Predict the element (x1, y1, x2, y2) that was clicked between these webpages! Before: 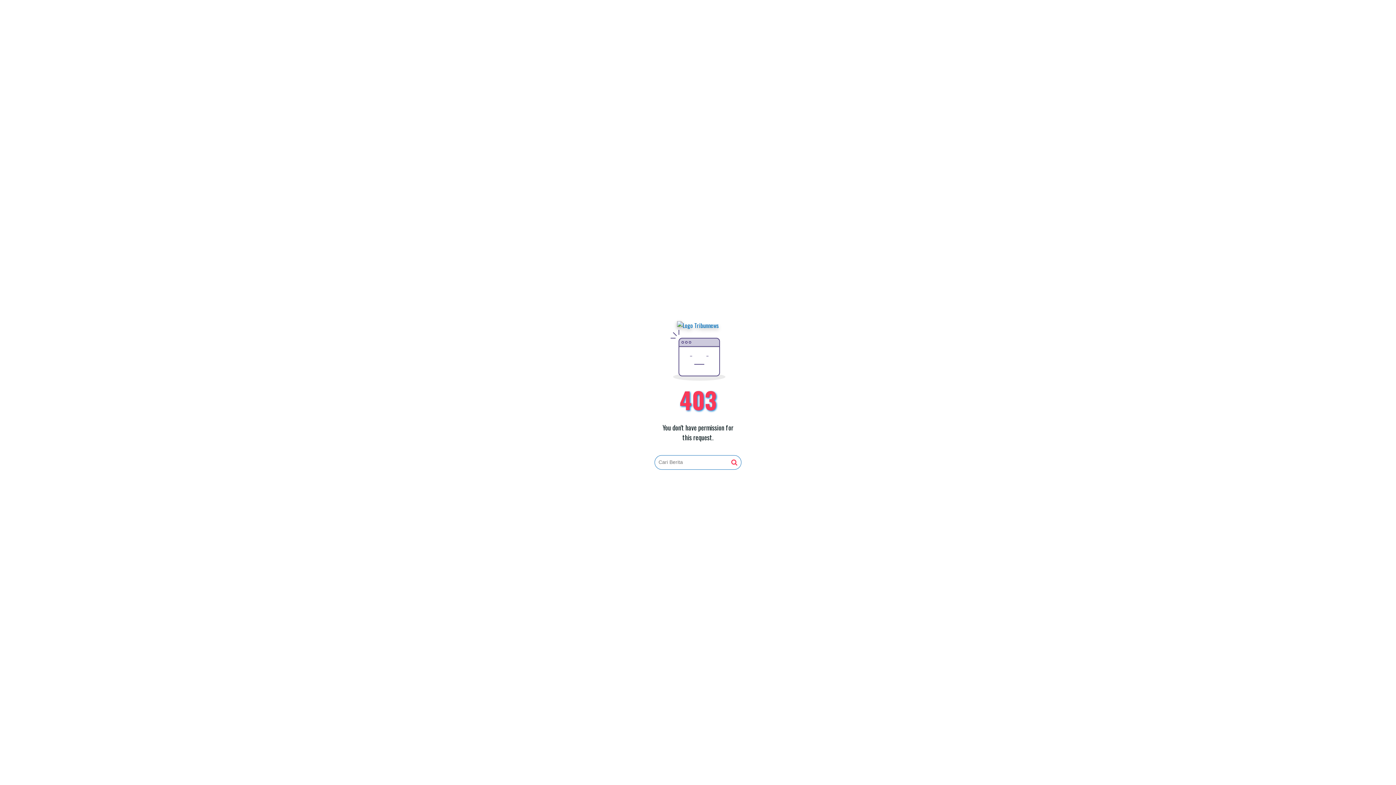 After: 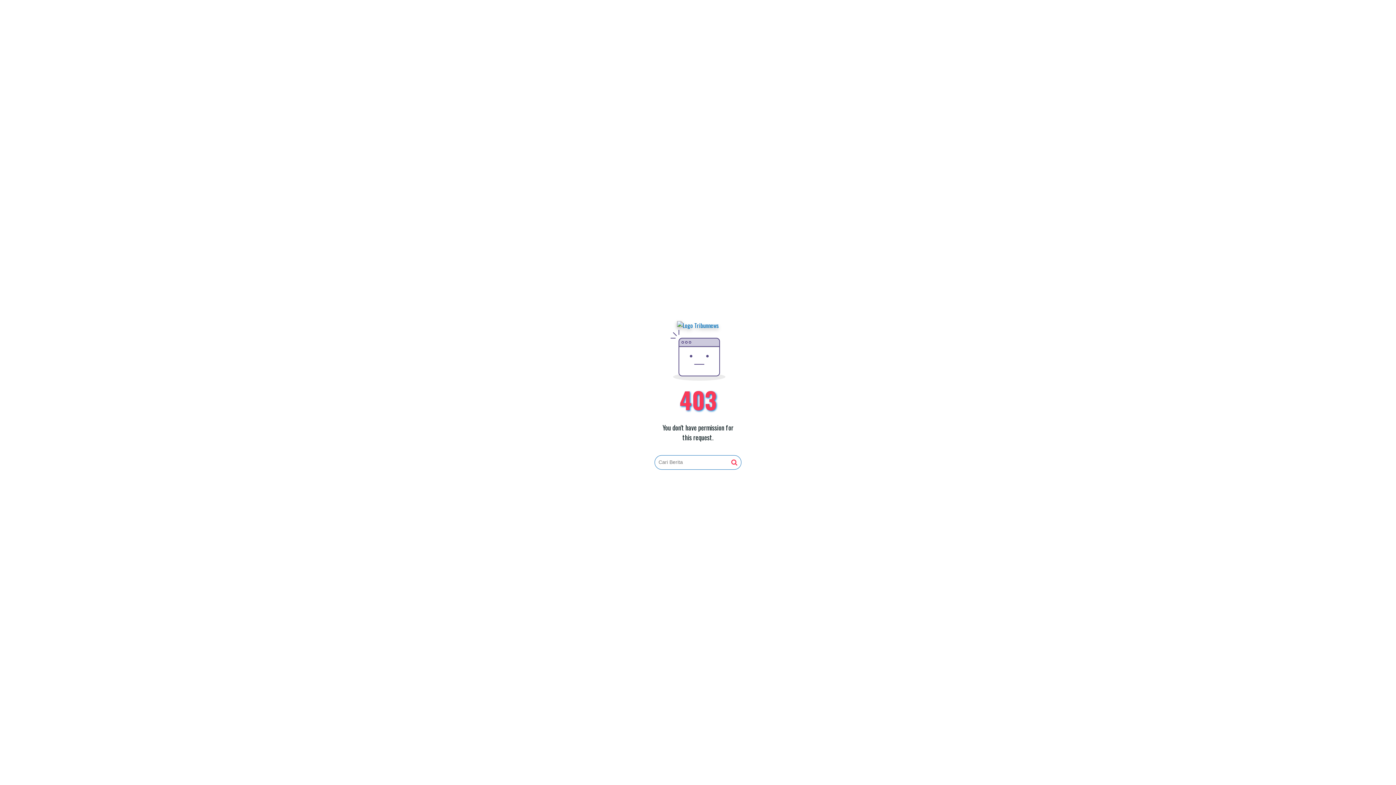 Action: bbox: (677, 321, 719, 330)